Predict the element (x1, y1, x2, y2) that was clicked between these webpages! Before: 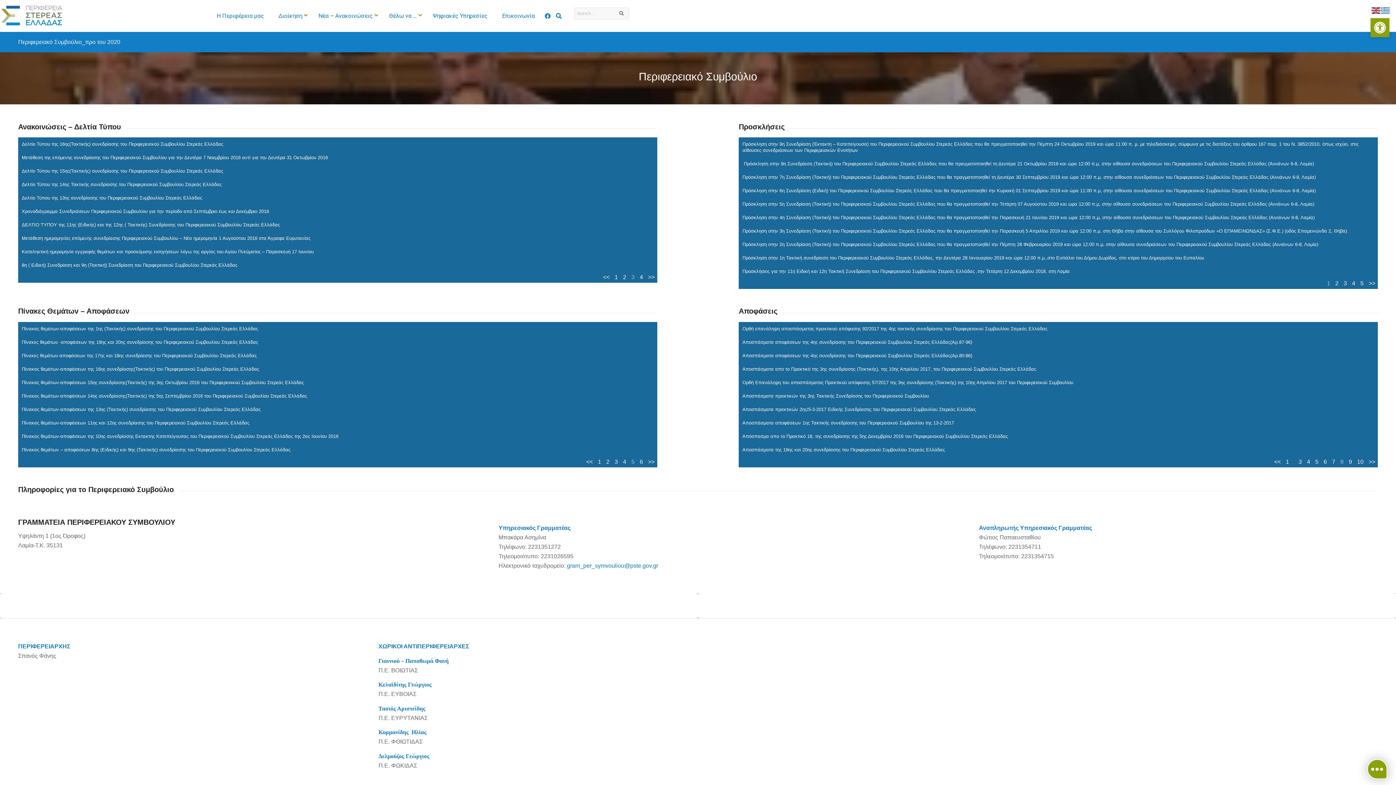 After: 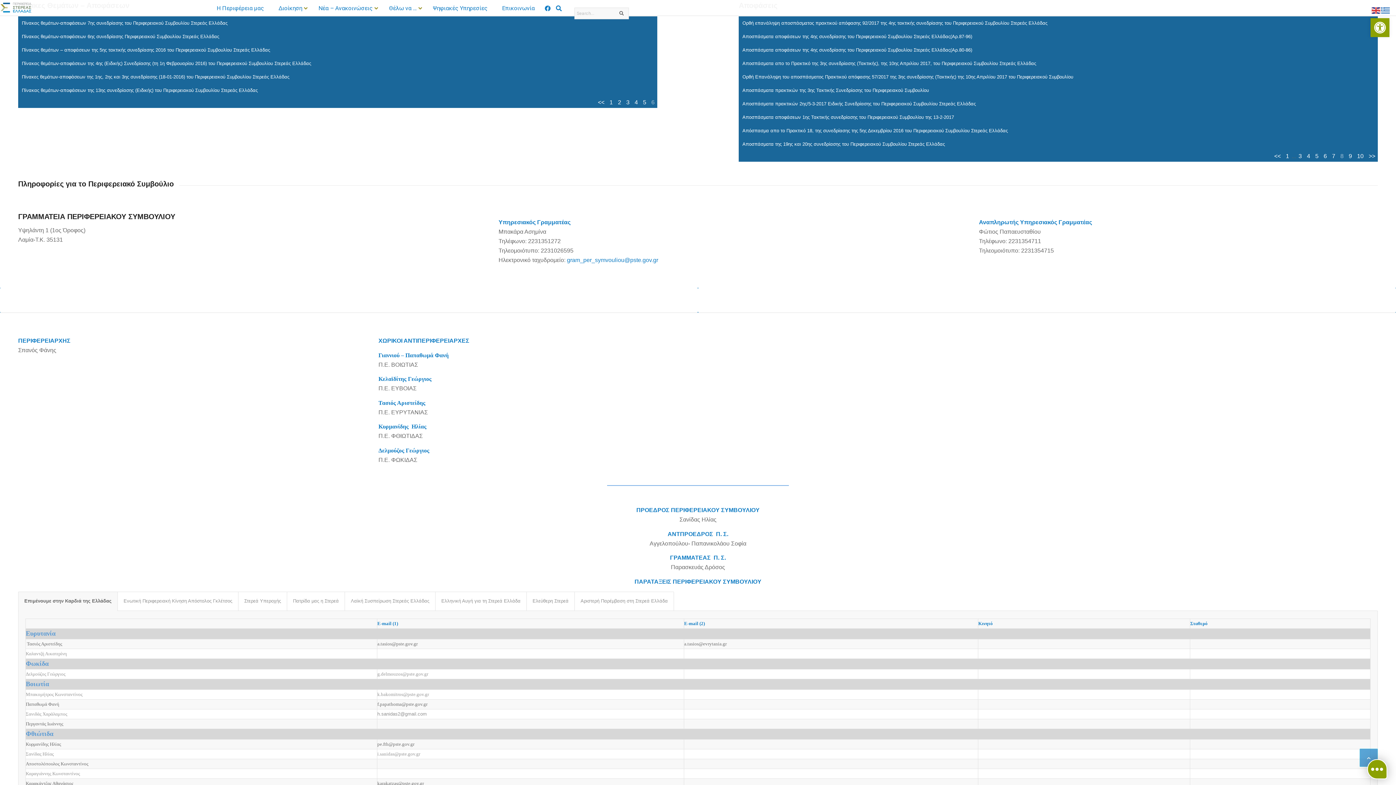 Action: label: >> bbox: (648, 458, 654, 465)